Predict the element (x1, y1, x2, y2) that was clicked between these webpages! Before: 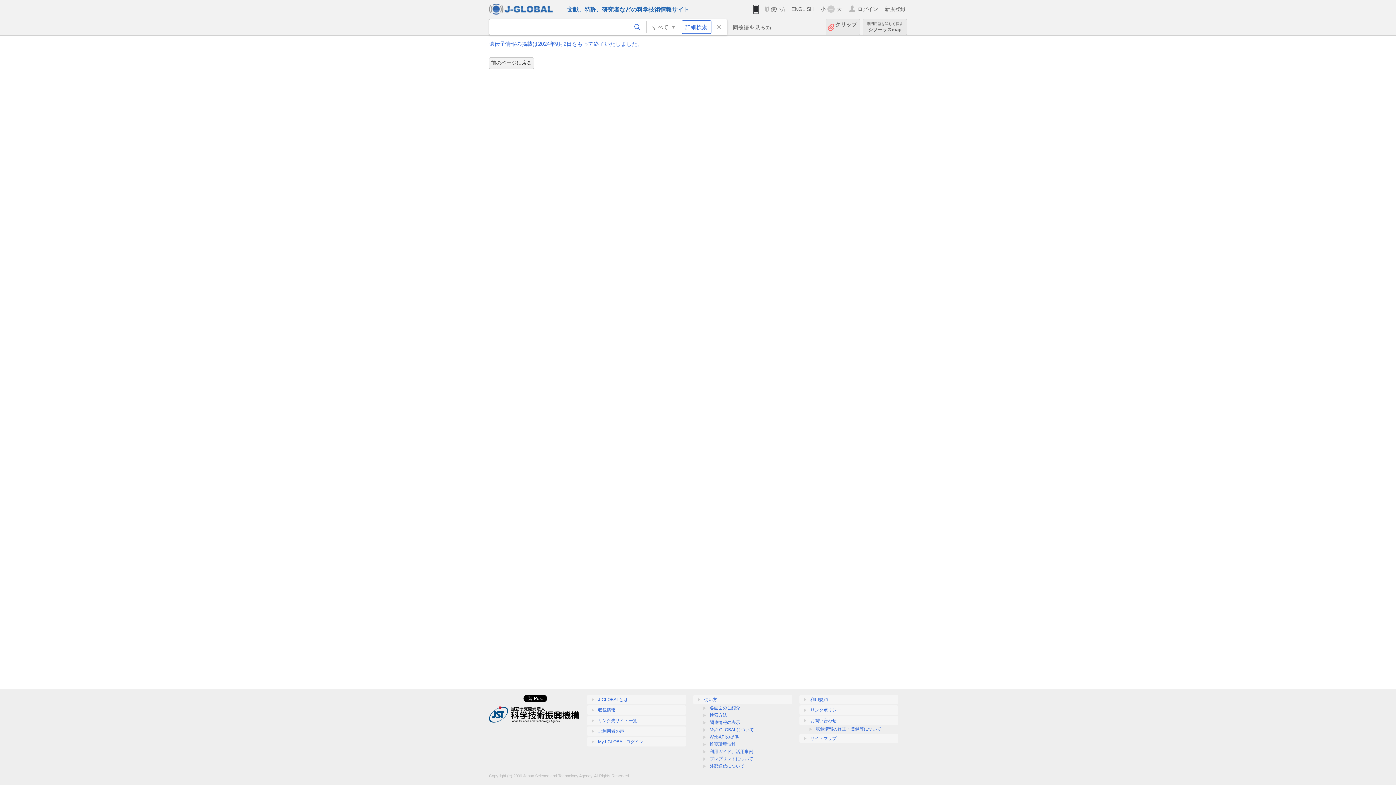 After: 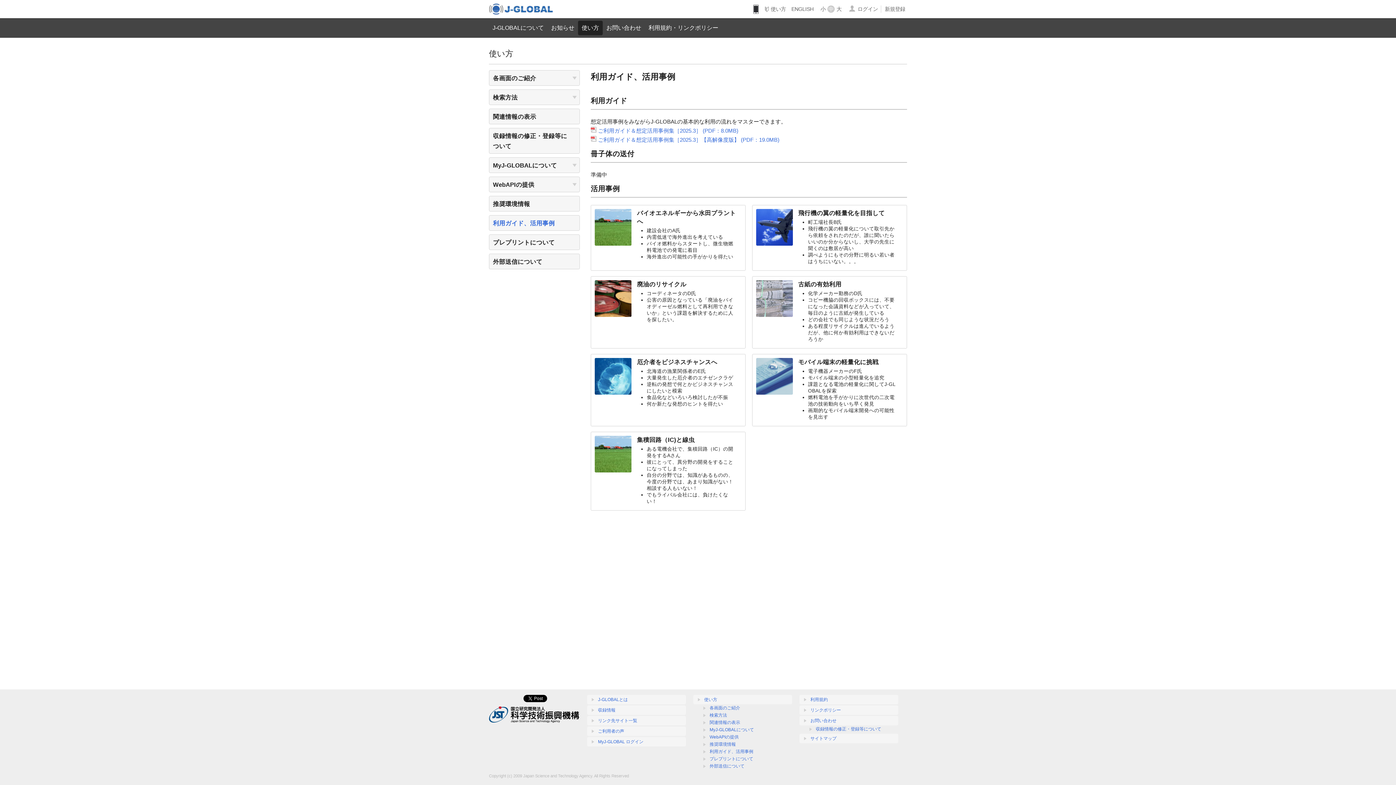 Action: bbox: (709, 749, 753, 754) label: 利用ガイド、活用事例